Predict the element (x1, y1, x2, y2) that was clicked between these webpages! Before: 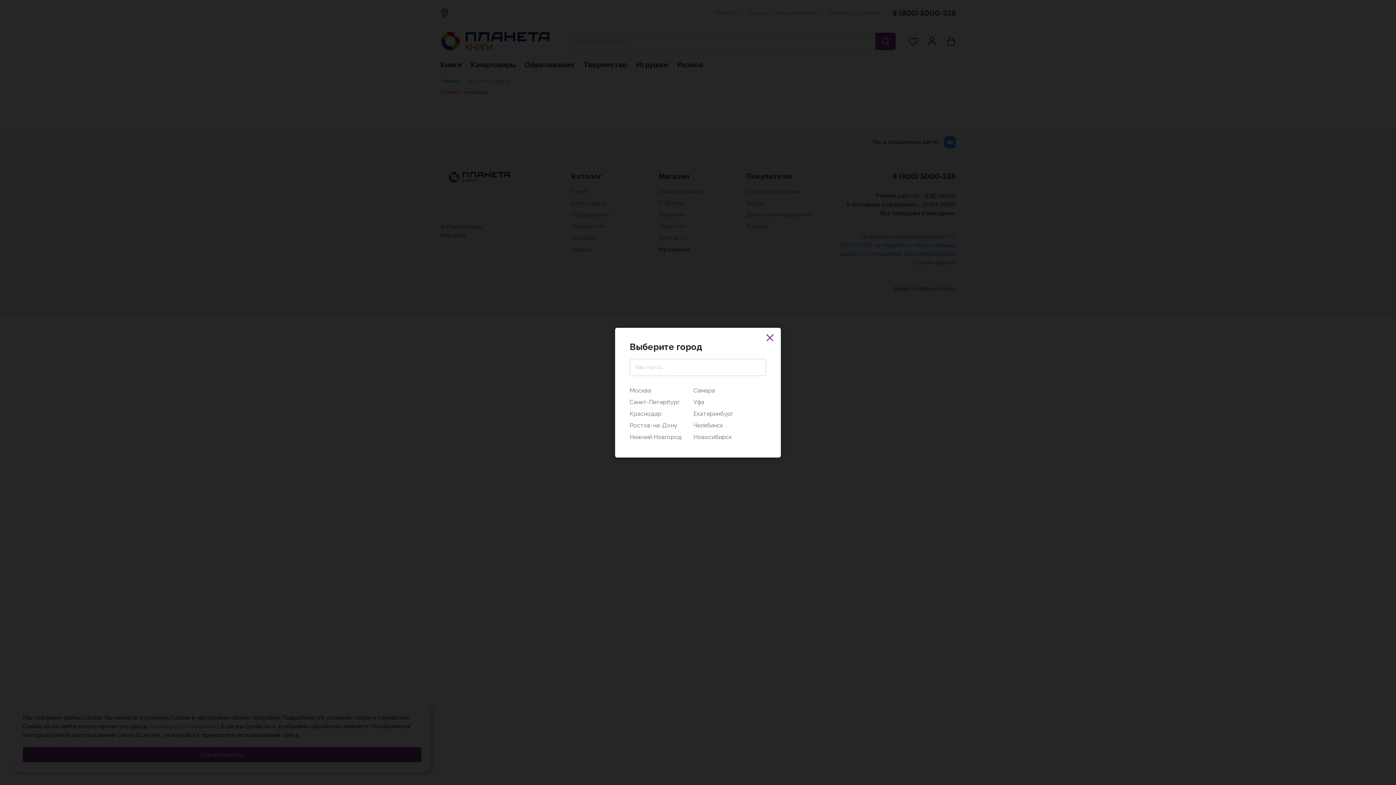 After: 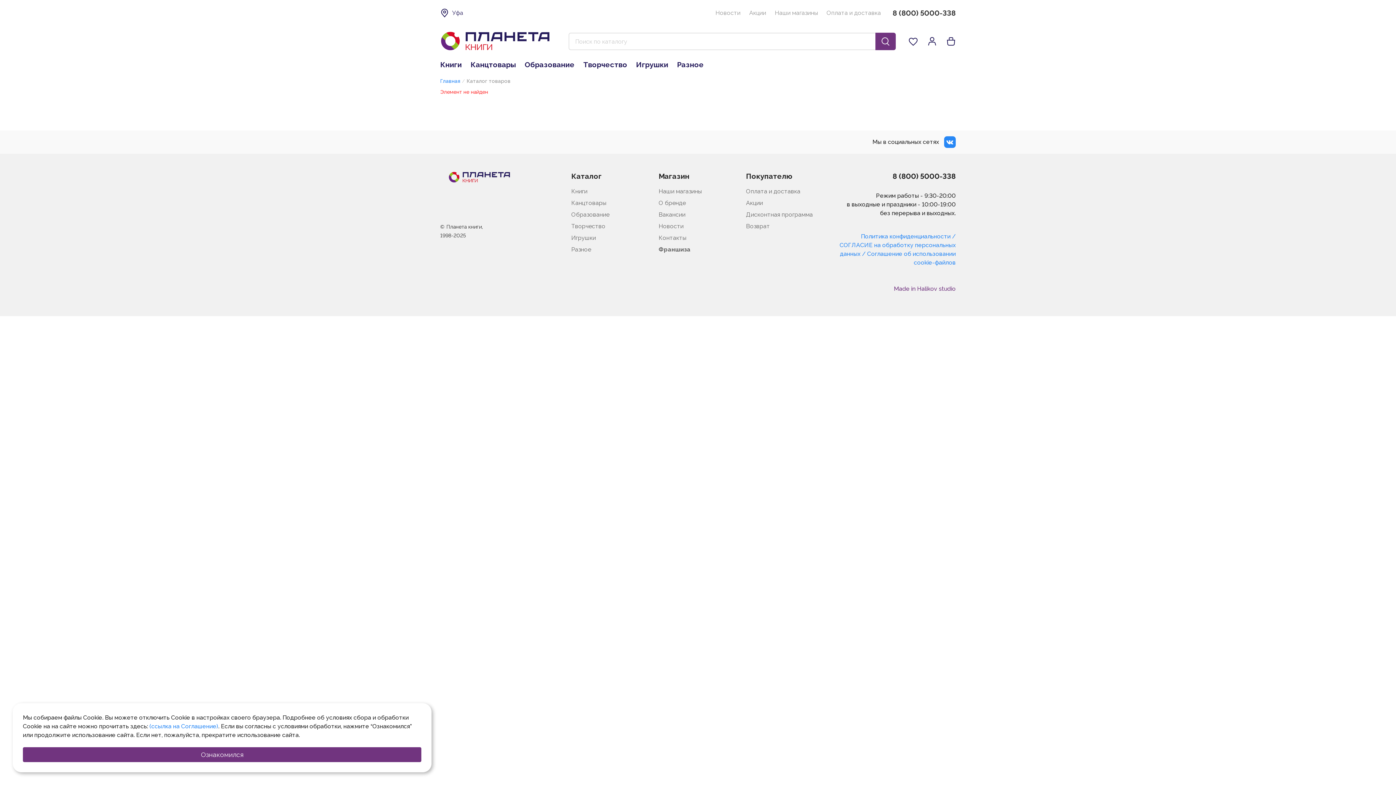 Action: bbox: (693, 396, 733, 408) label: Уфа